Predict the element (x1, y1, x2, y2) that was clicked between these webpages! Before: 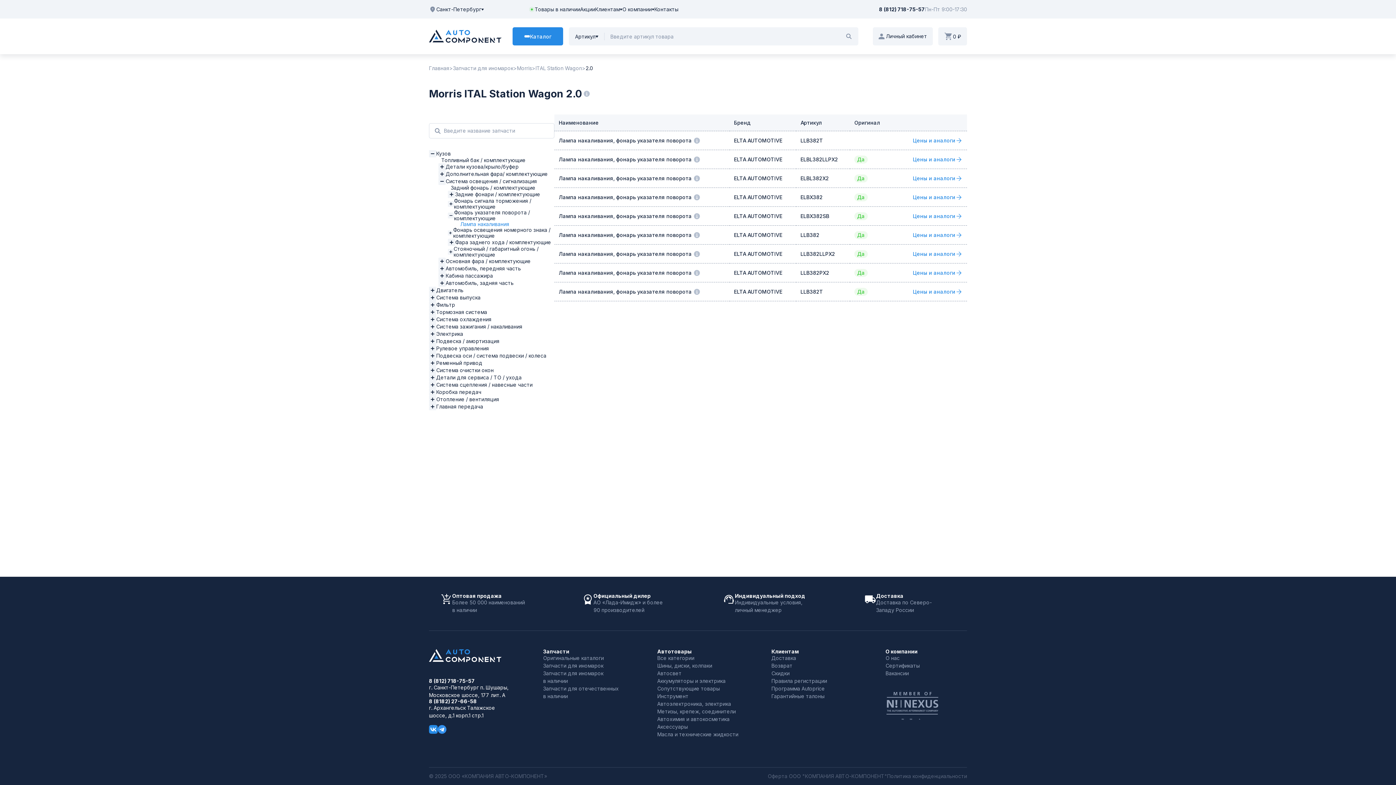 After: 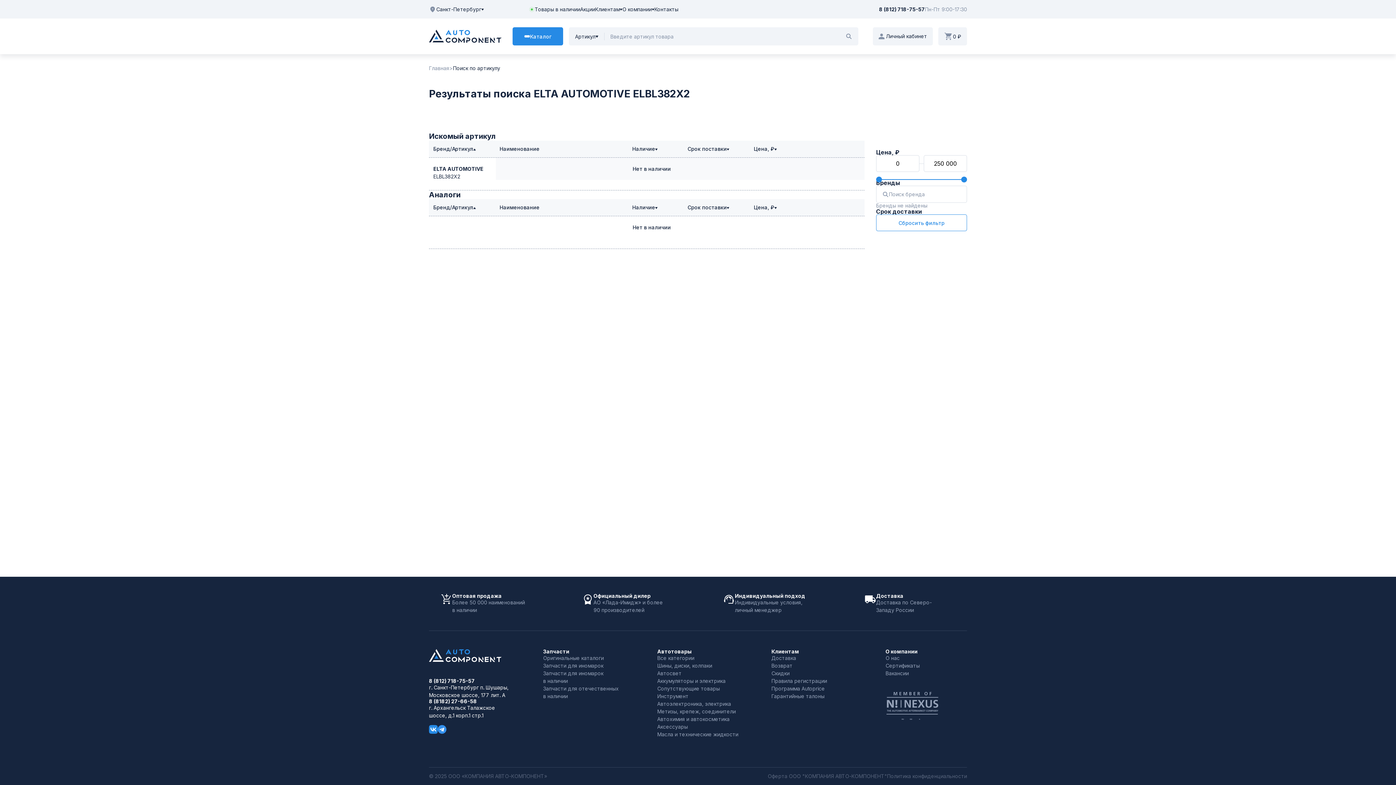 Action: bbox: (796, 169, 850, 188) label: ELBL382X2